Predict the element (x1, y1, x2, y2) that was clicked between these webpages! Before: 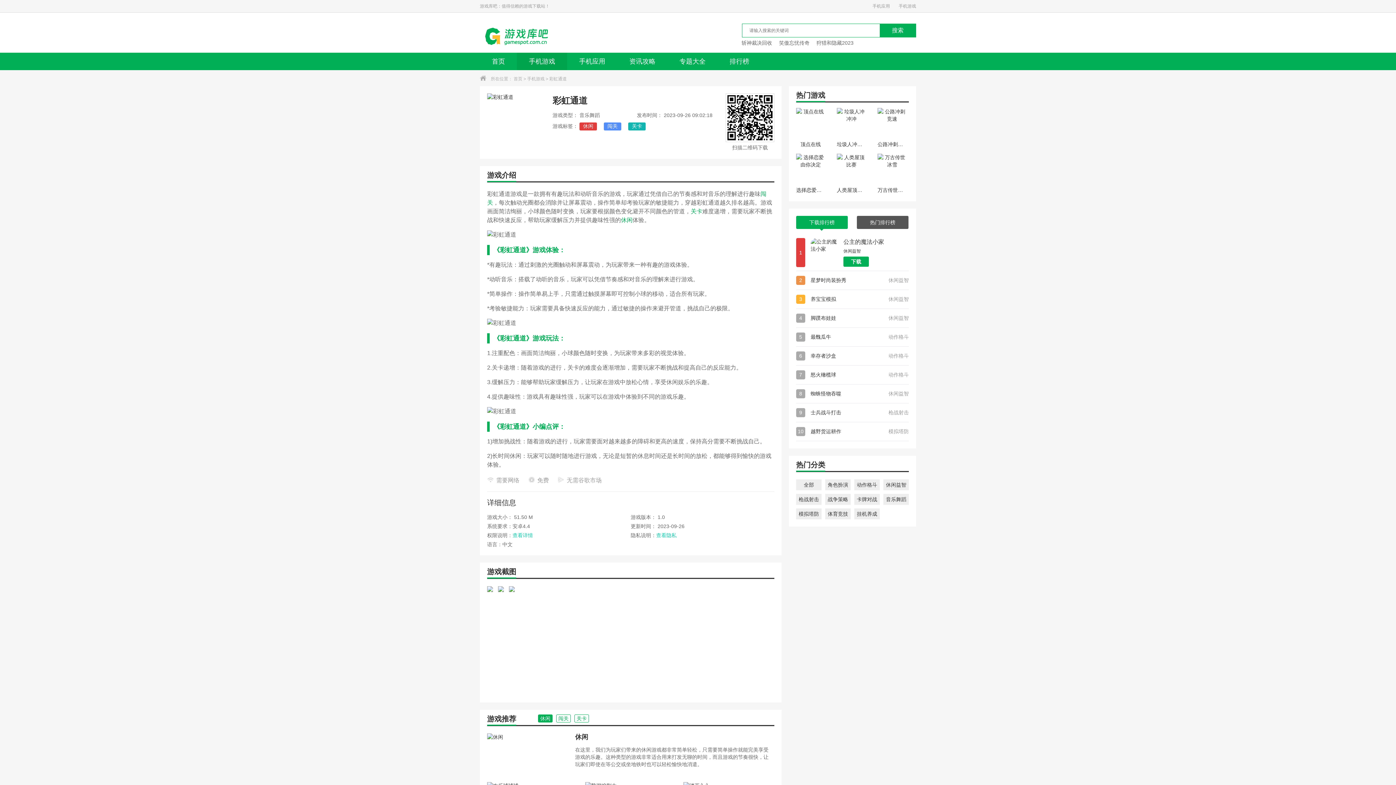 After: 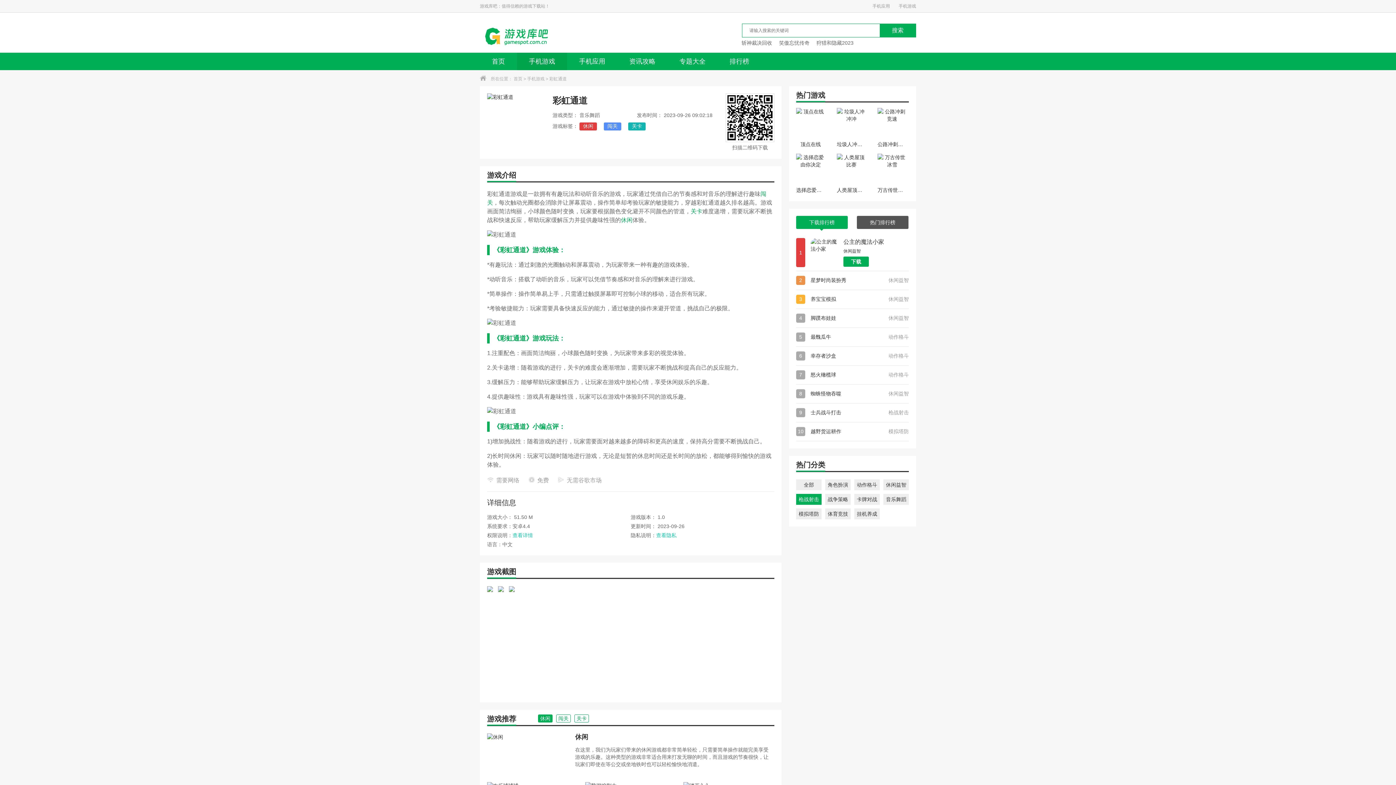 Action: bbox: (796, 494, 821, 505) label: 枪战射击